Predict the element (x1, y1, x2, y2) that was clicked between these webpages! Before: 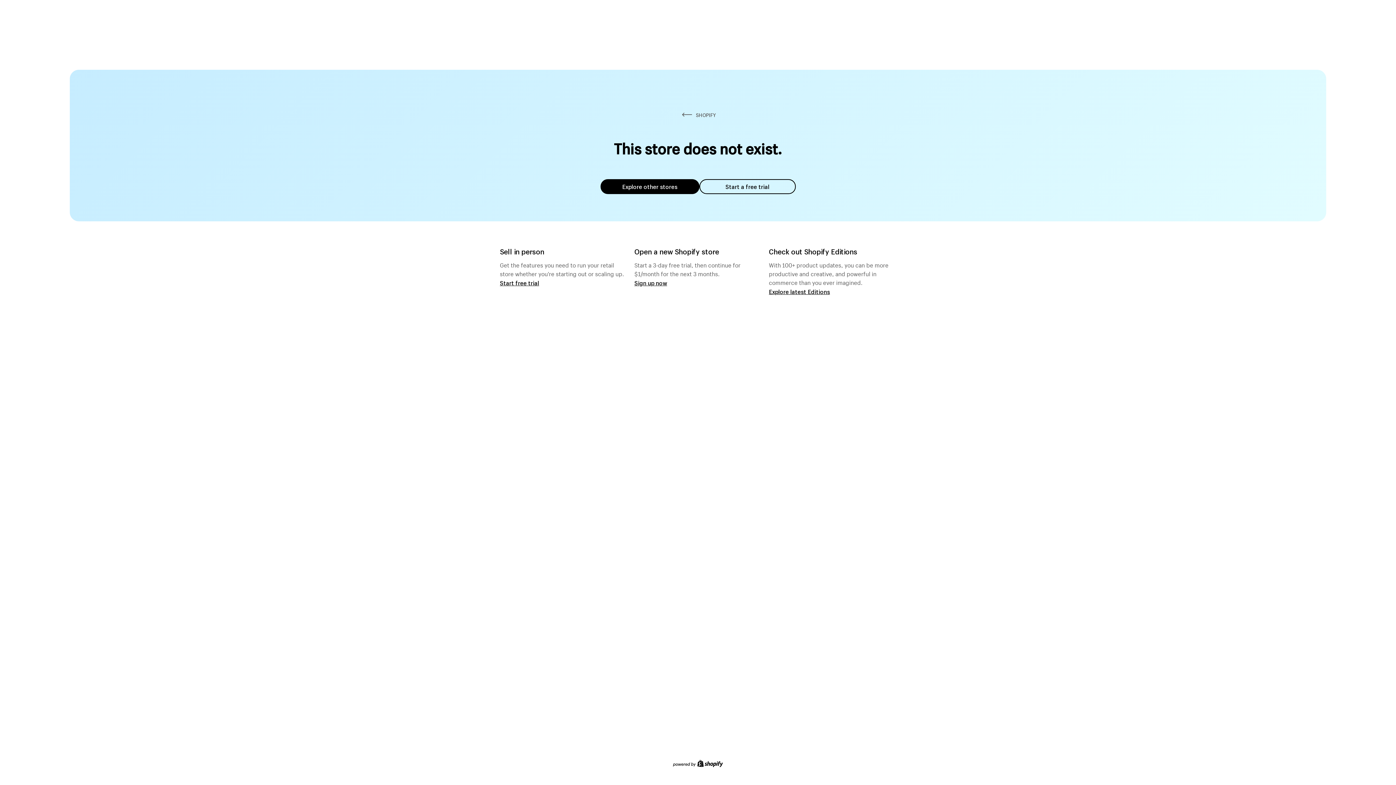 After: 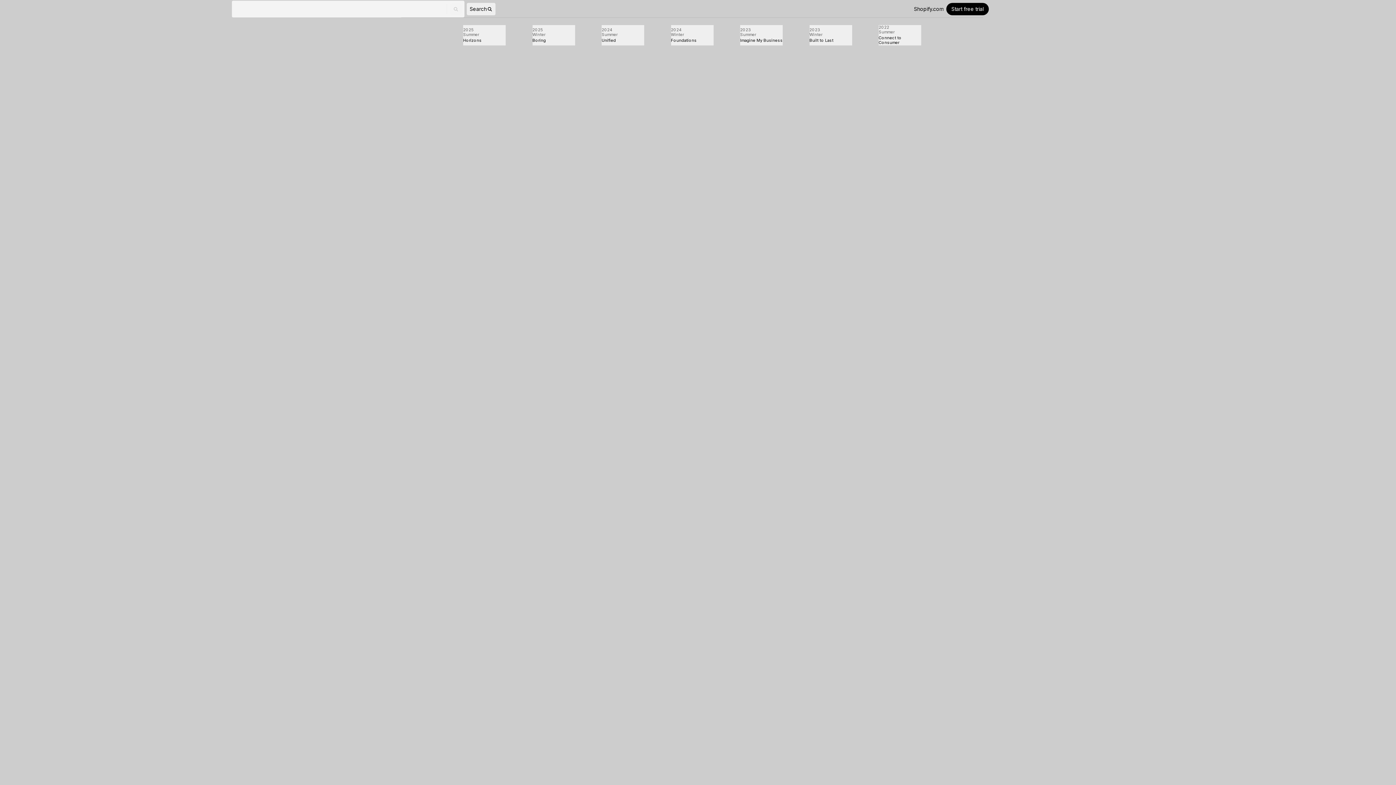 Action: bbox: (769, 287, 830, 295) label: Explore latest Editions